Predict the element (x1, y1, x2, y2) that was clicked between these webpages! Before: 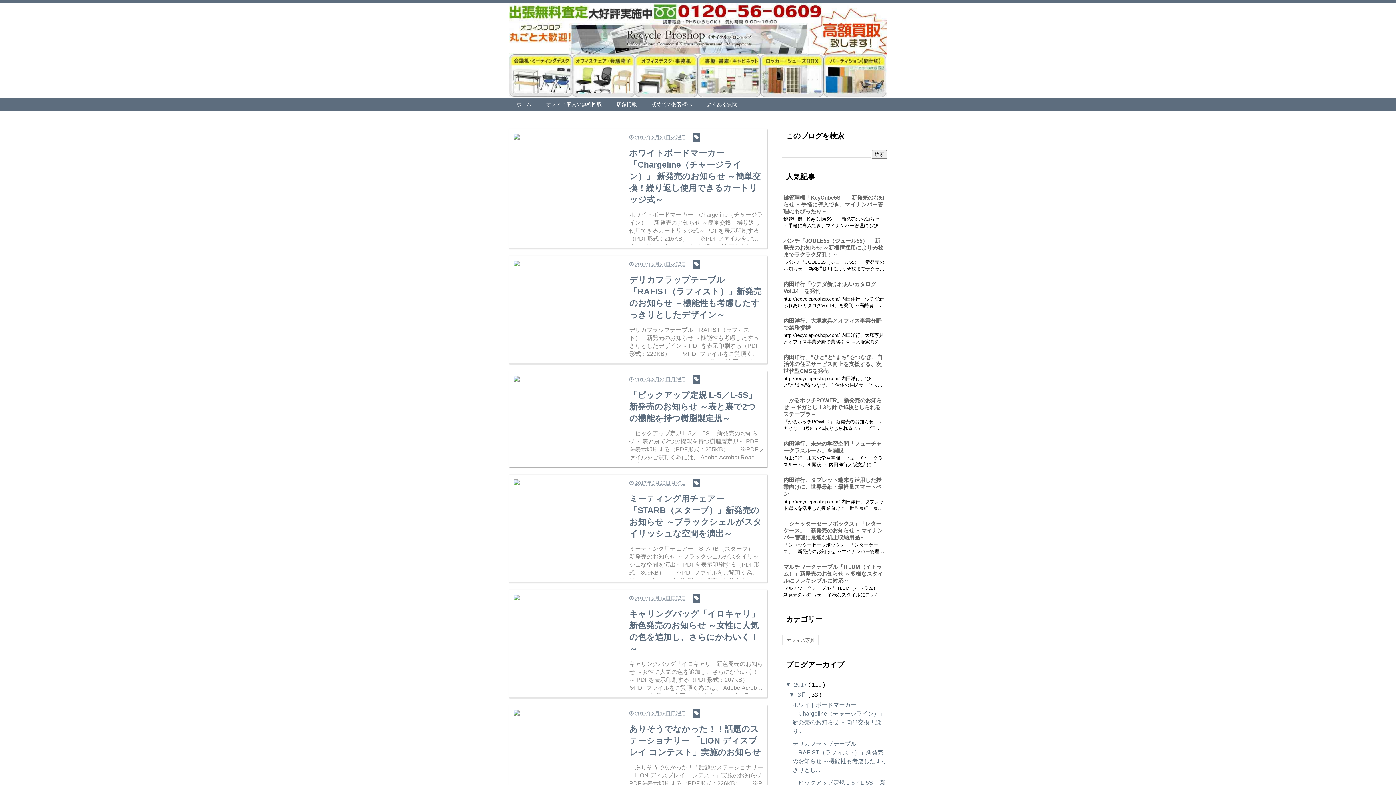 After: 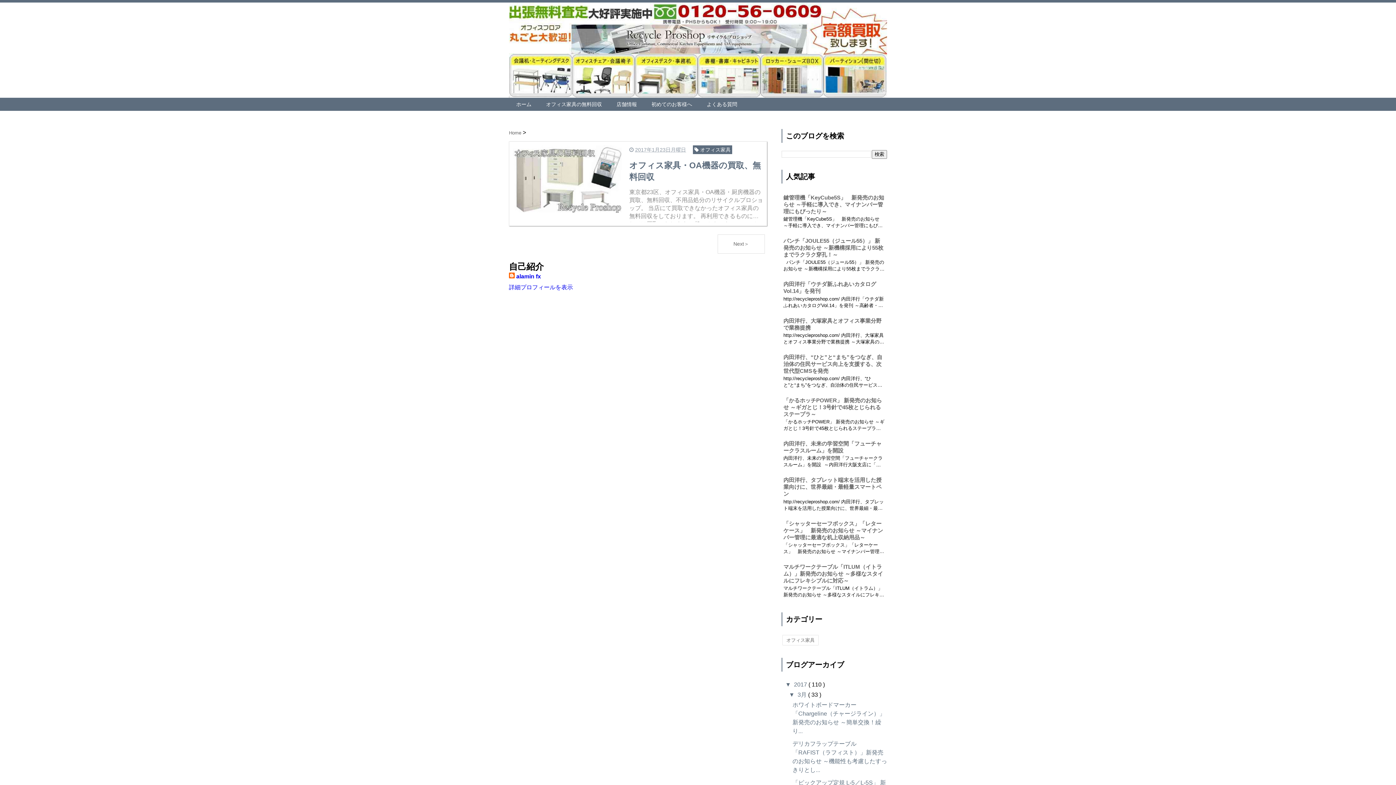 Action: label: オフィス家具 bbox: (782, 635, 818, 645)